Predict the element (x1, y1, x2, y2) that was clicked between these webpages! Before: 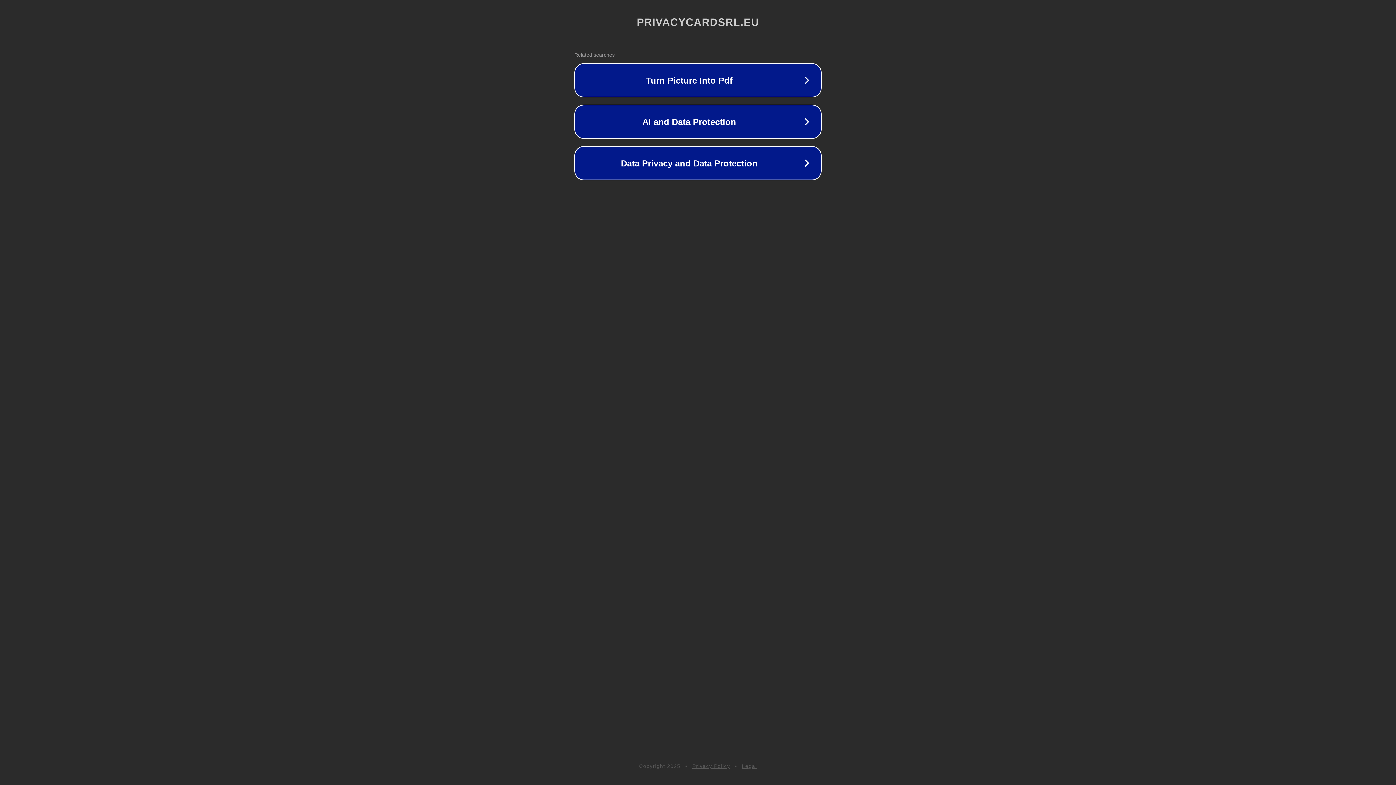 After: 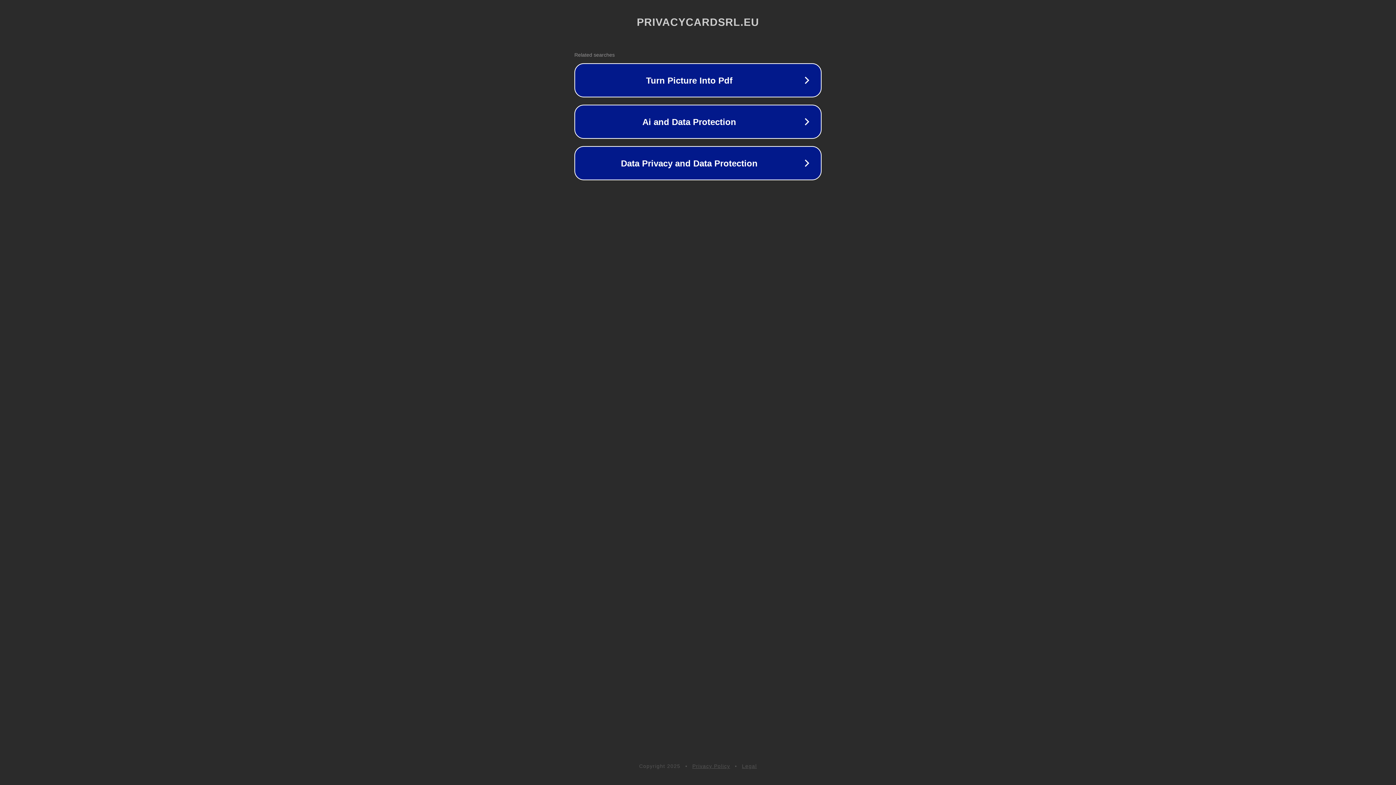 Action: bbox: (692, 763, 730, 769) label: Privacy Policy